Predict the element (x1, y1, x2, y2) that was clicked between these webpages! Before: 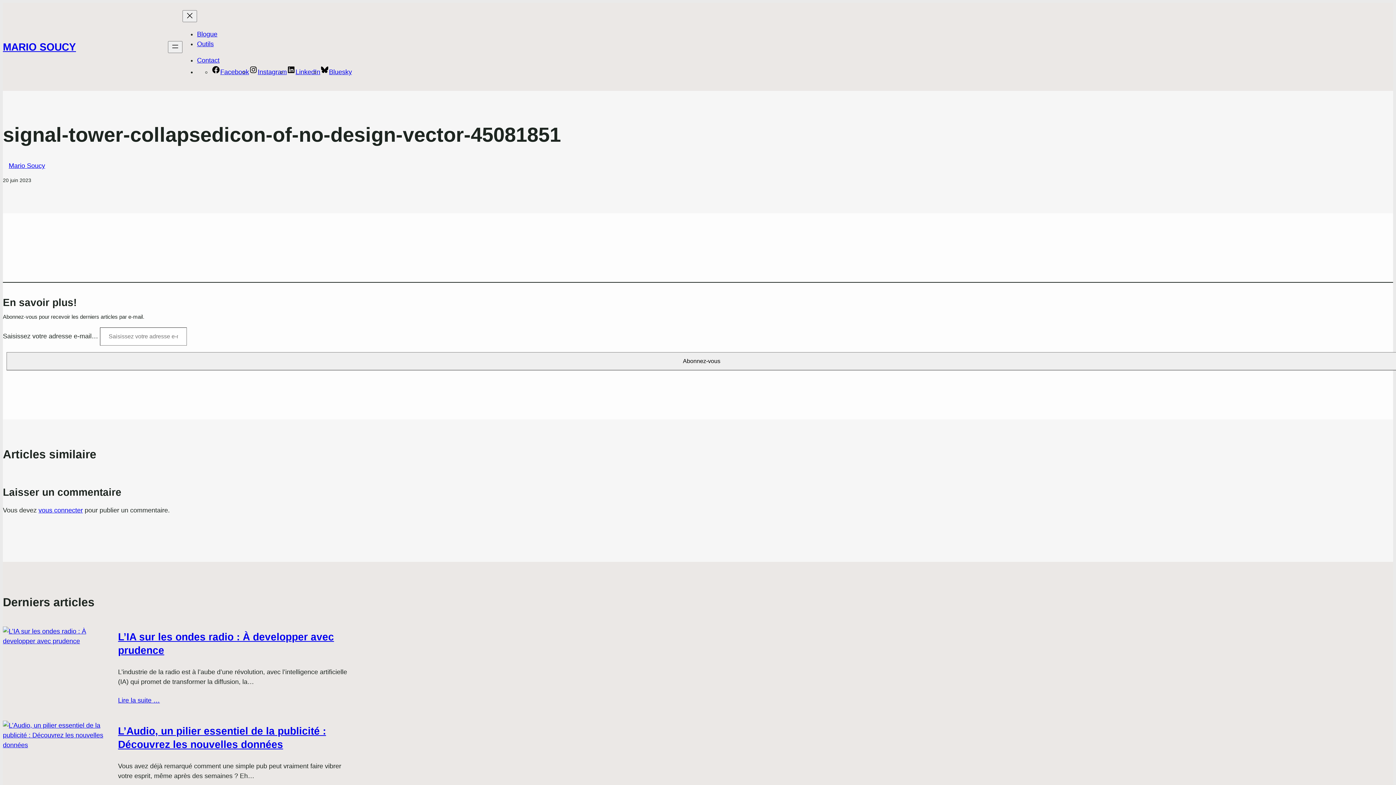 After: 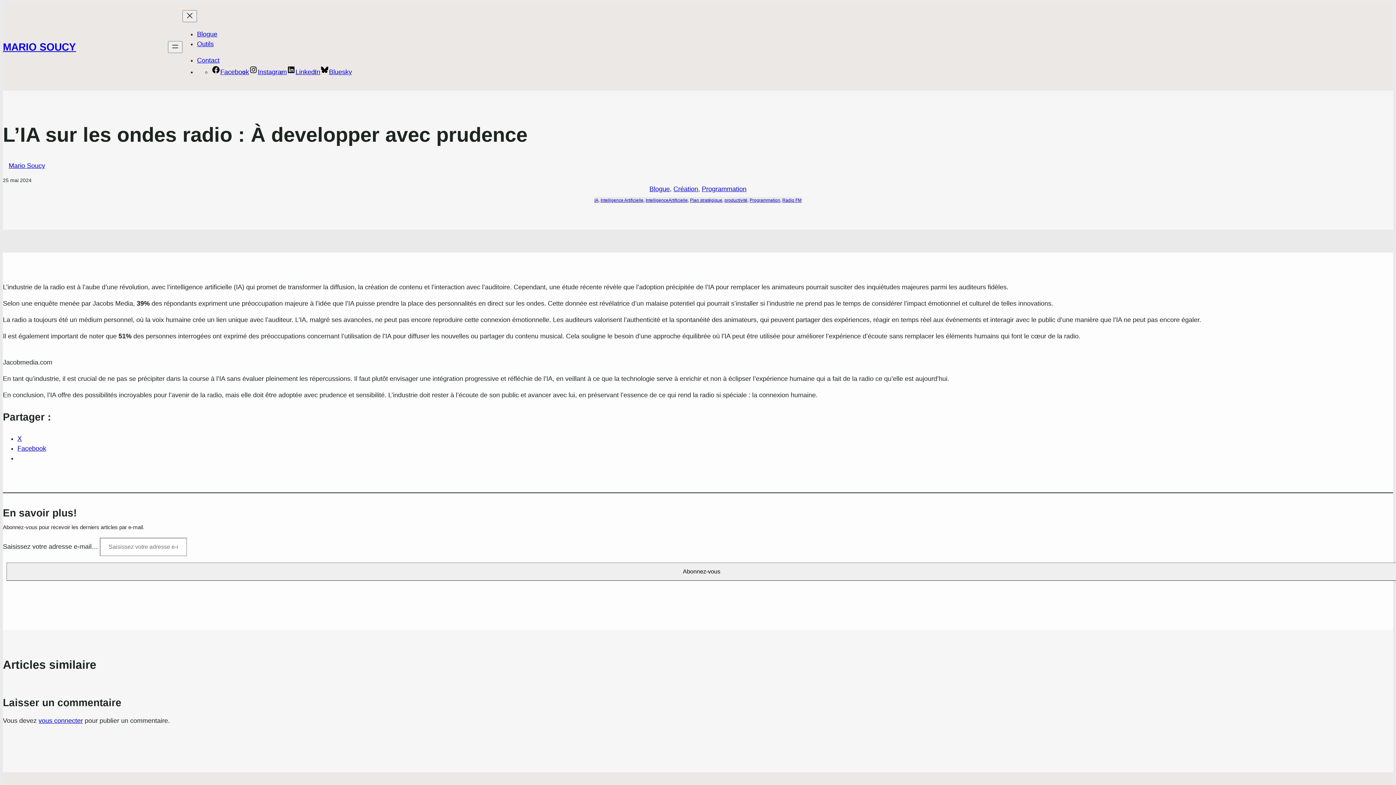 Action: bbox: (118, 695, 159, 705) label: Lire la suite …